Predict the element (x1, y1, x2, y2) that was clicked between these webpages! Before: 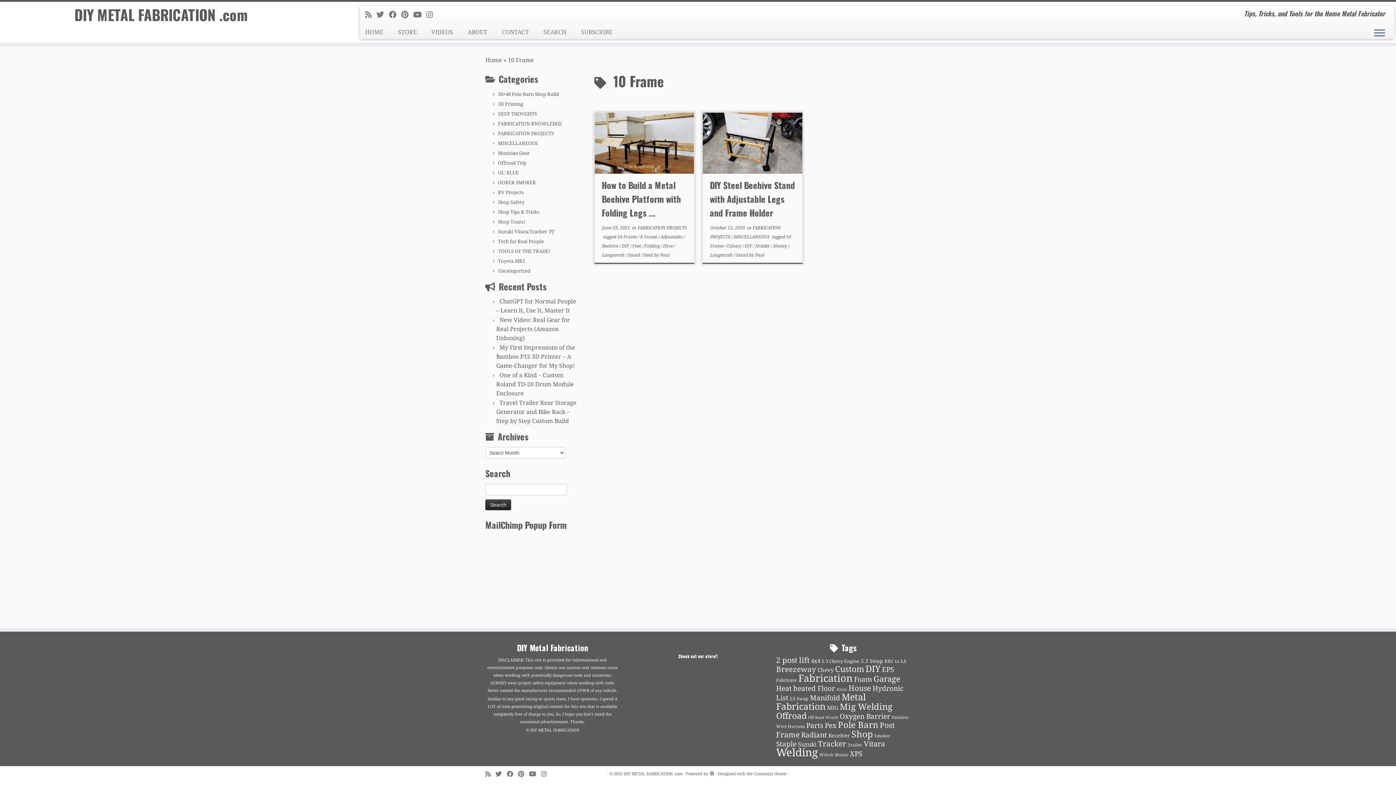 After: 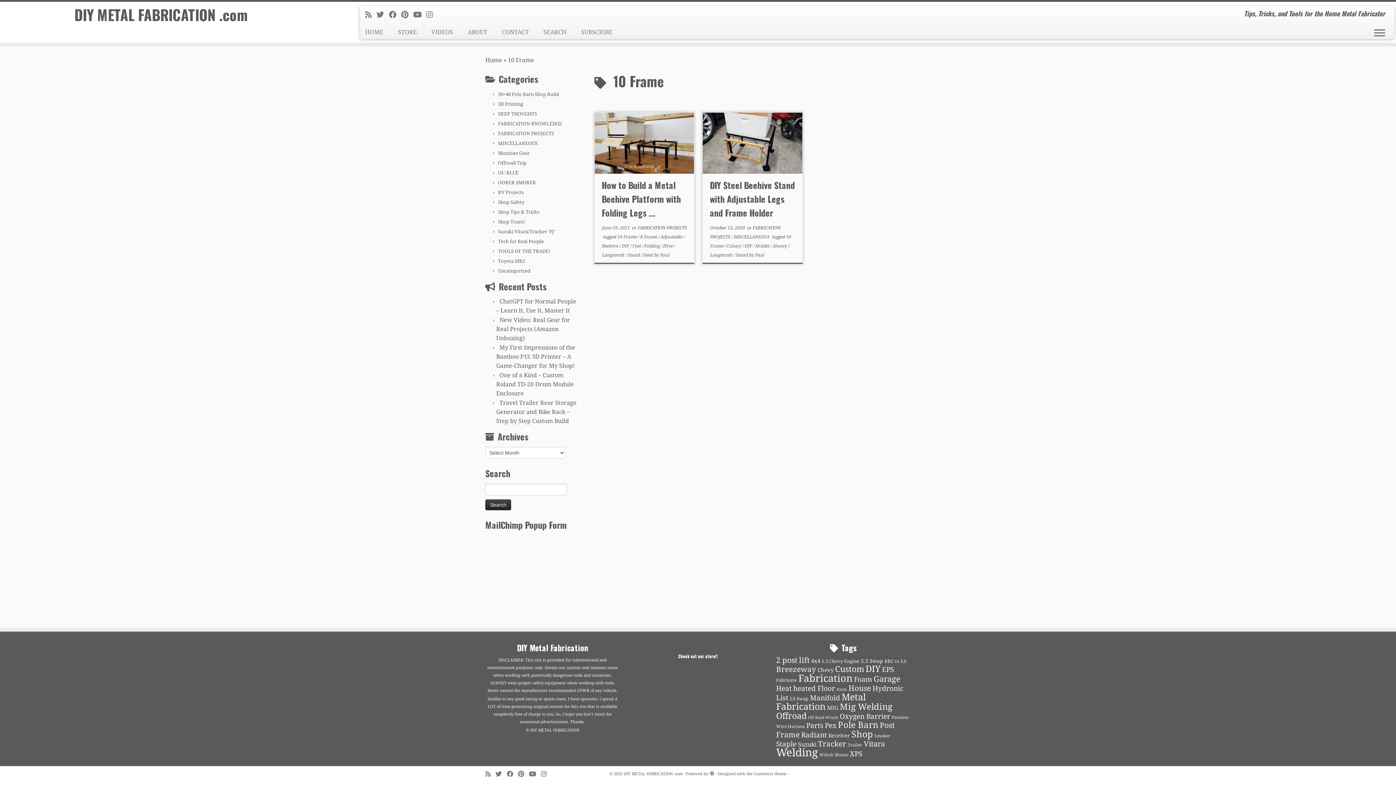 Action: bbox: (709, 770, 714, 775)